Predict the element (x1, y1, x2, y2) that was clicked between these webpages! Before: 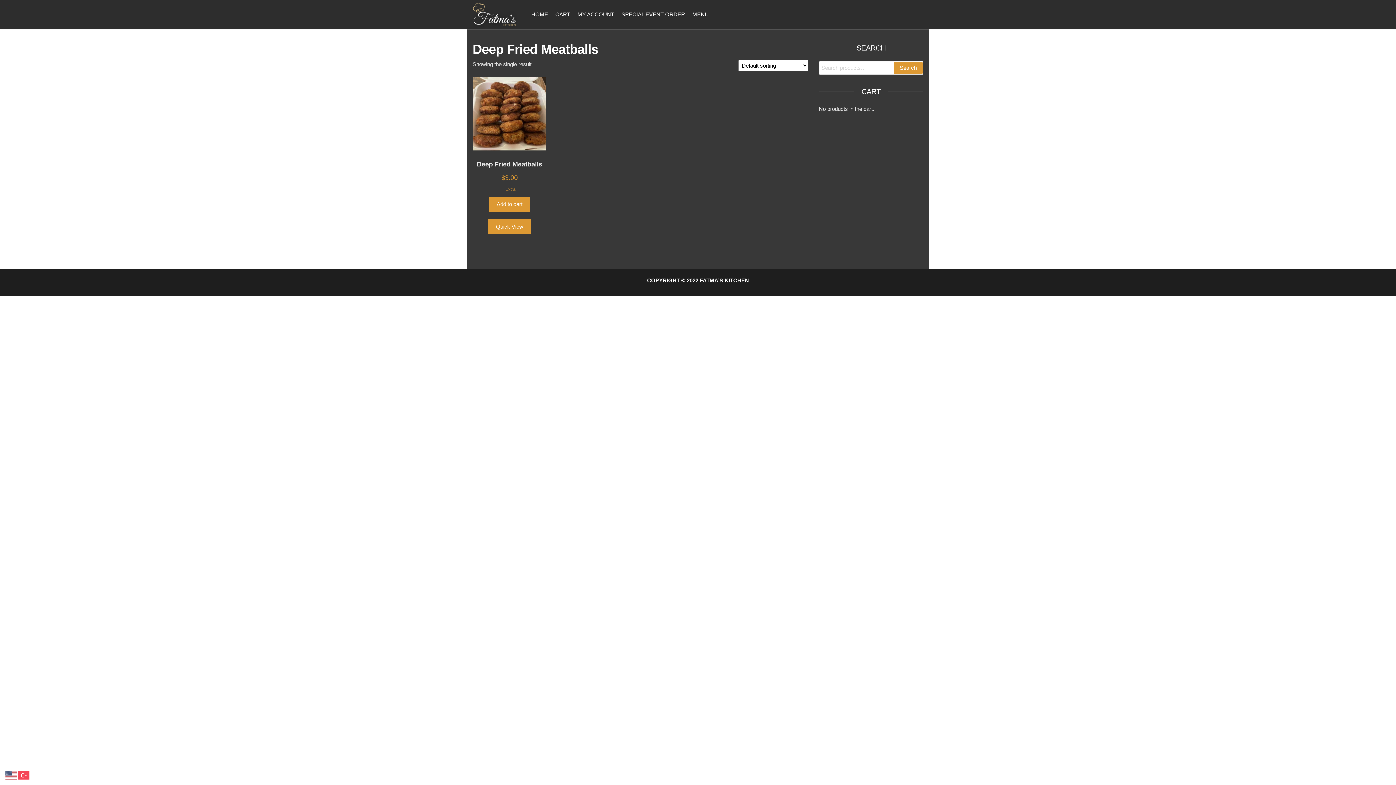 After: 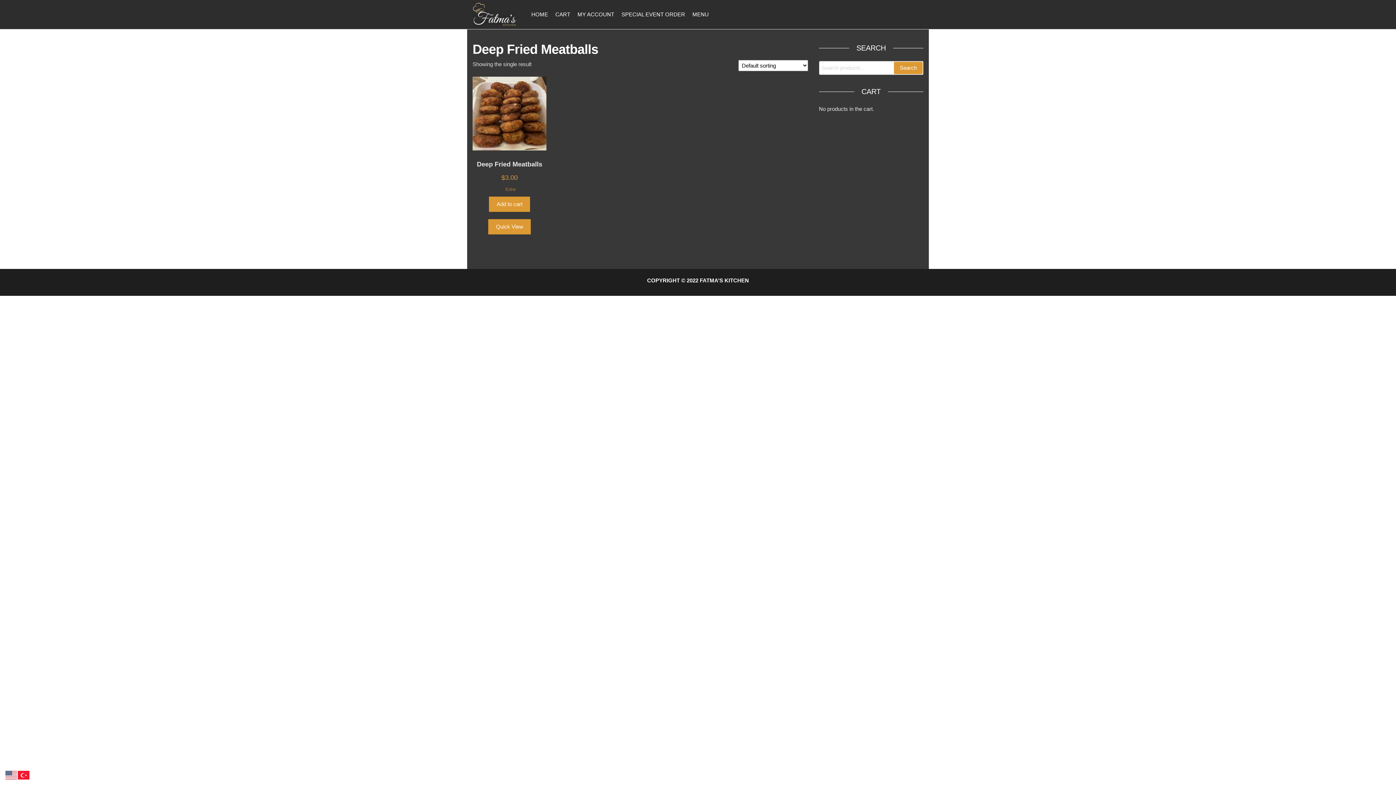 Action: bbox: (17, 771, 30, 778)